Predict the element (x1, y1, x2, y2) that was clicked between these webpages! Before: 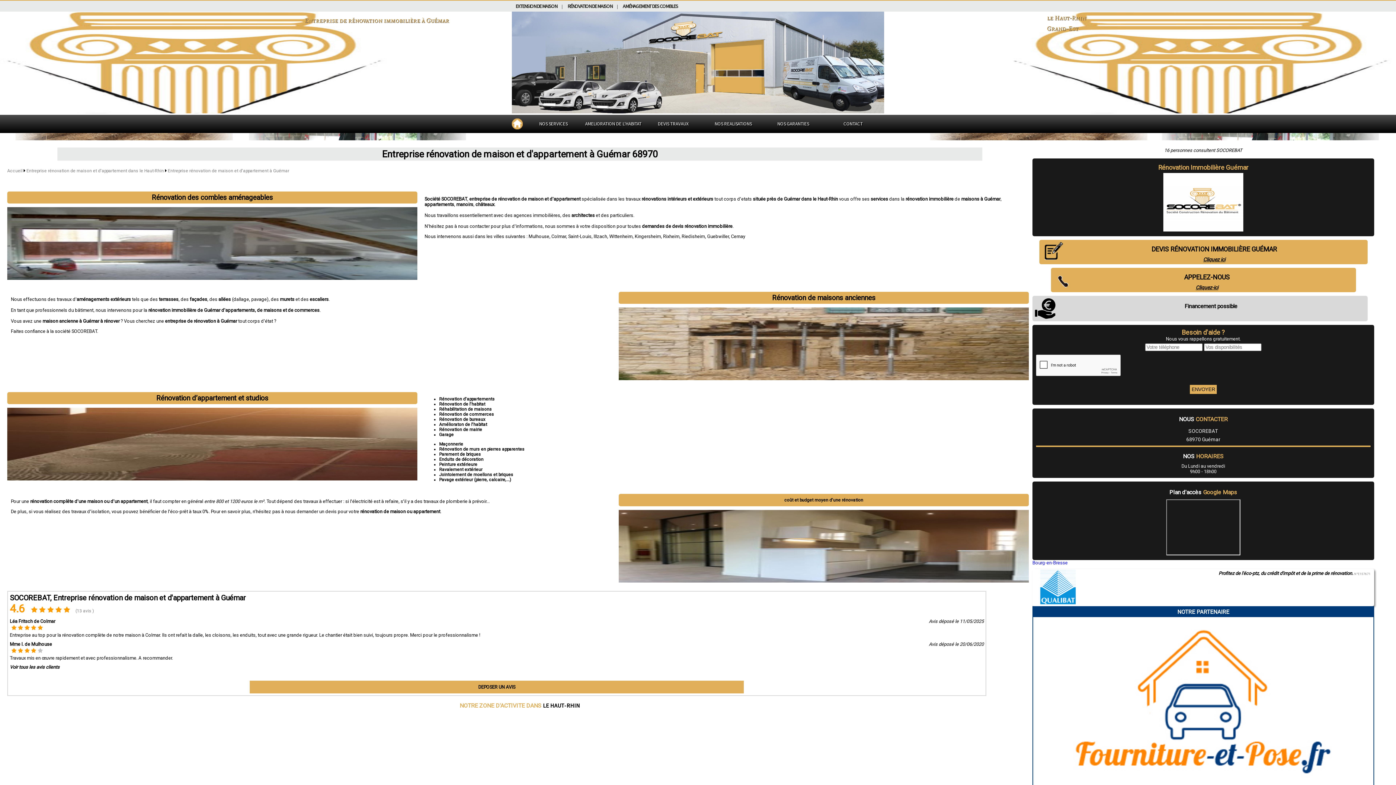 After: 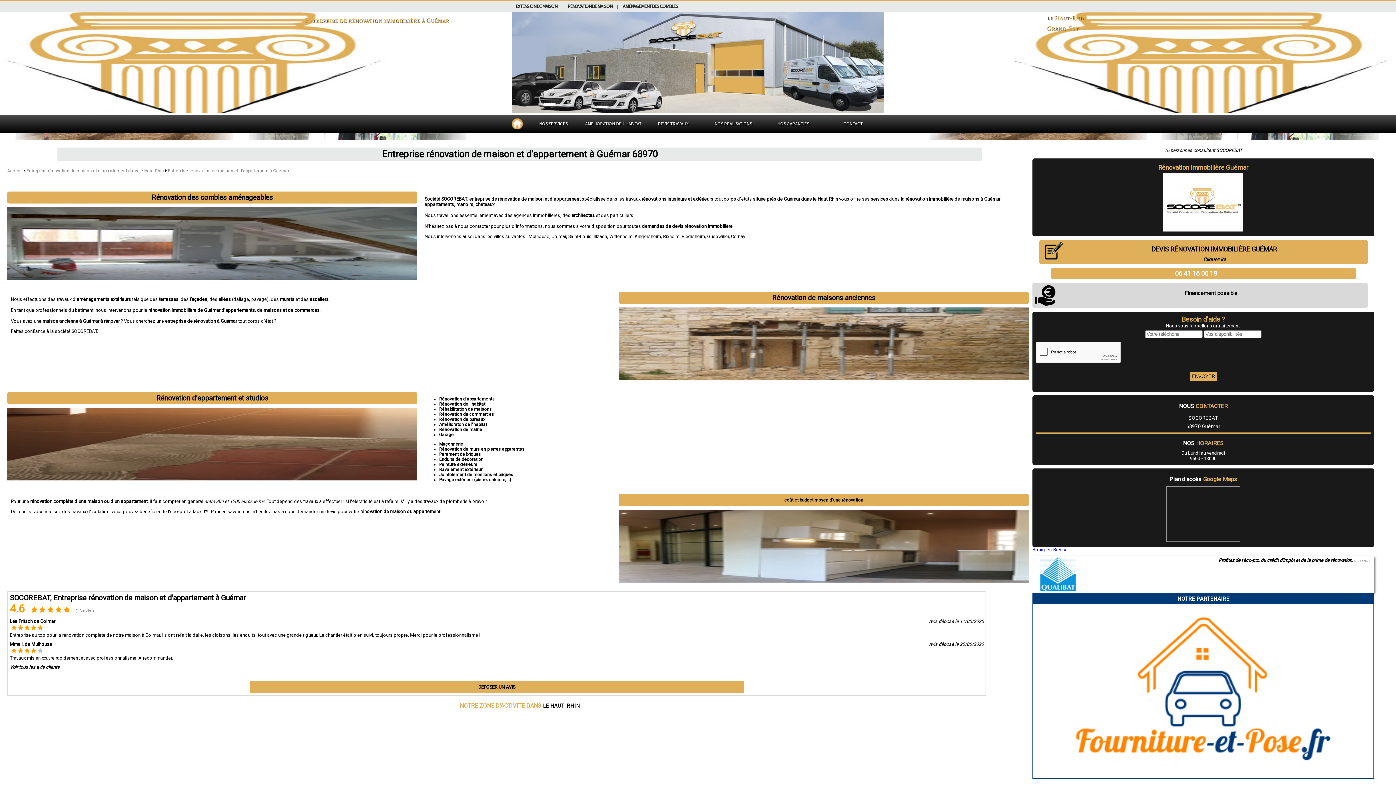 Action: label: APPELEZ-NOUS
Cliquez-ici bbox: (1051, 273, 1341, 290)